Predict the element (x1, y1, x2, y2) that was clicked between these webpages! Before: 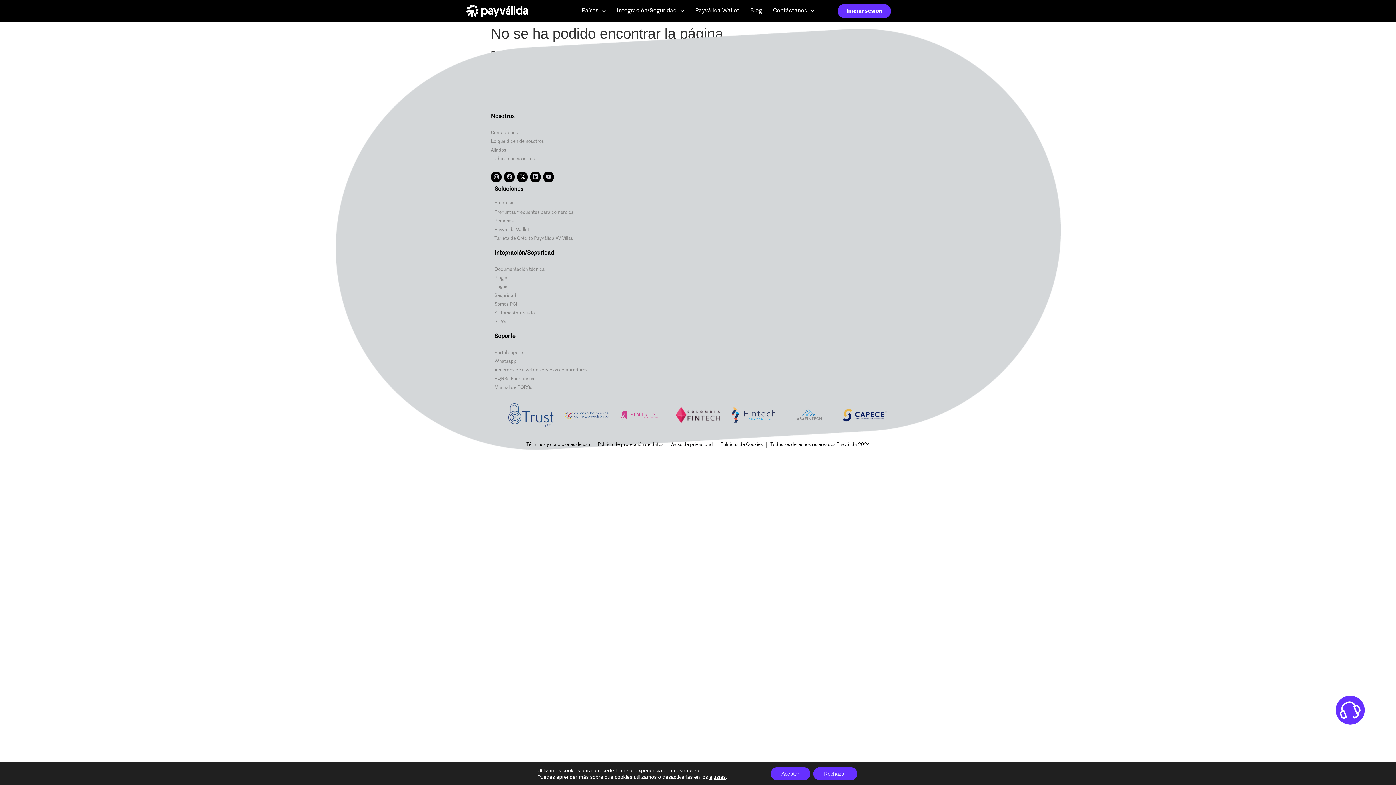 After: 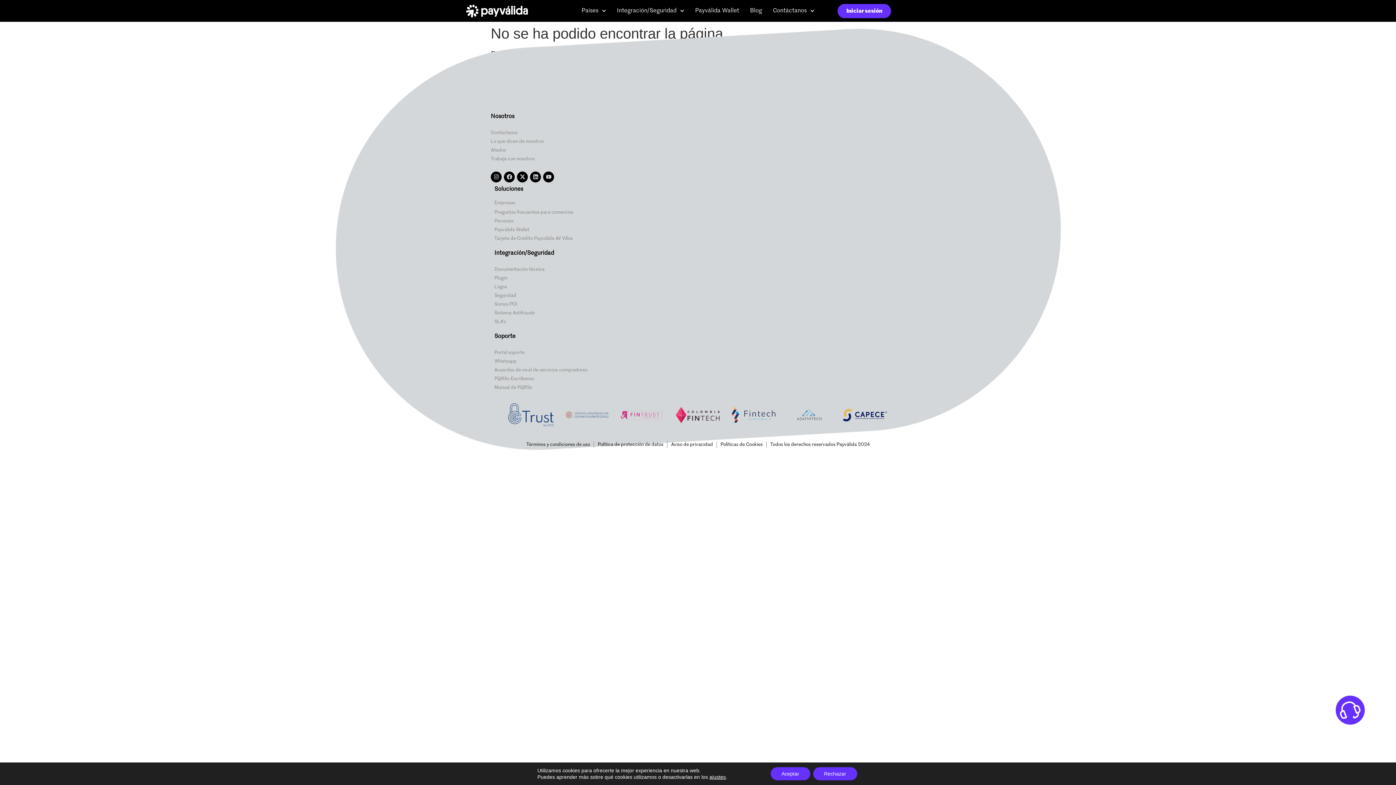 Action: bbox: (494, 199, 901, 206) label: Empresas